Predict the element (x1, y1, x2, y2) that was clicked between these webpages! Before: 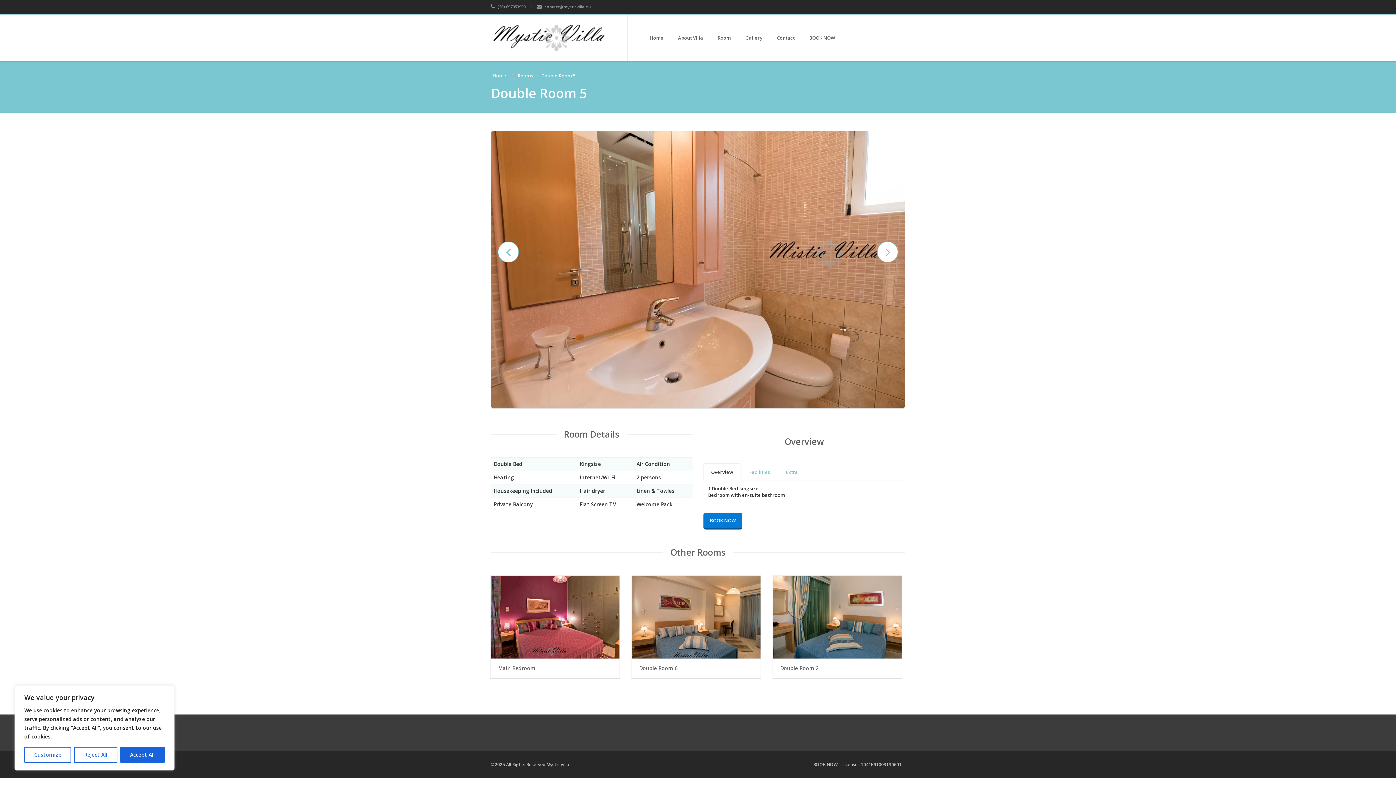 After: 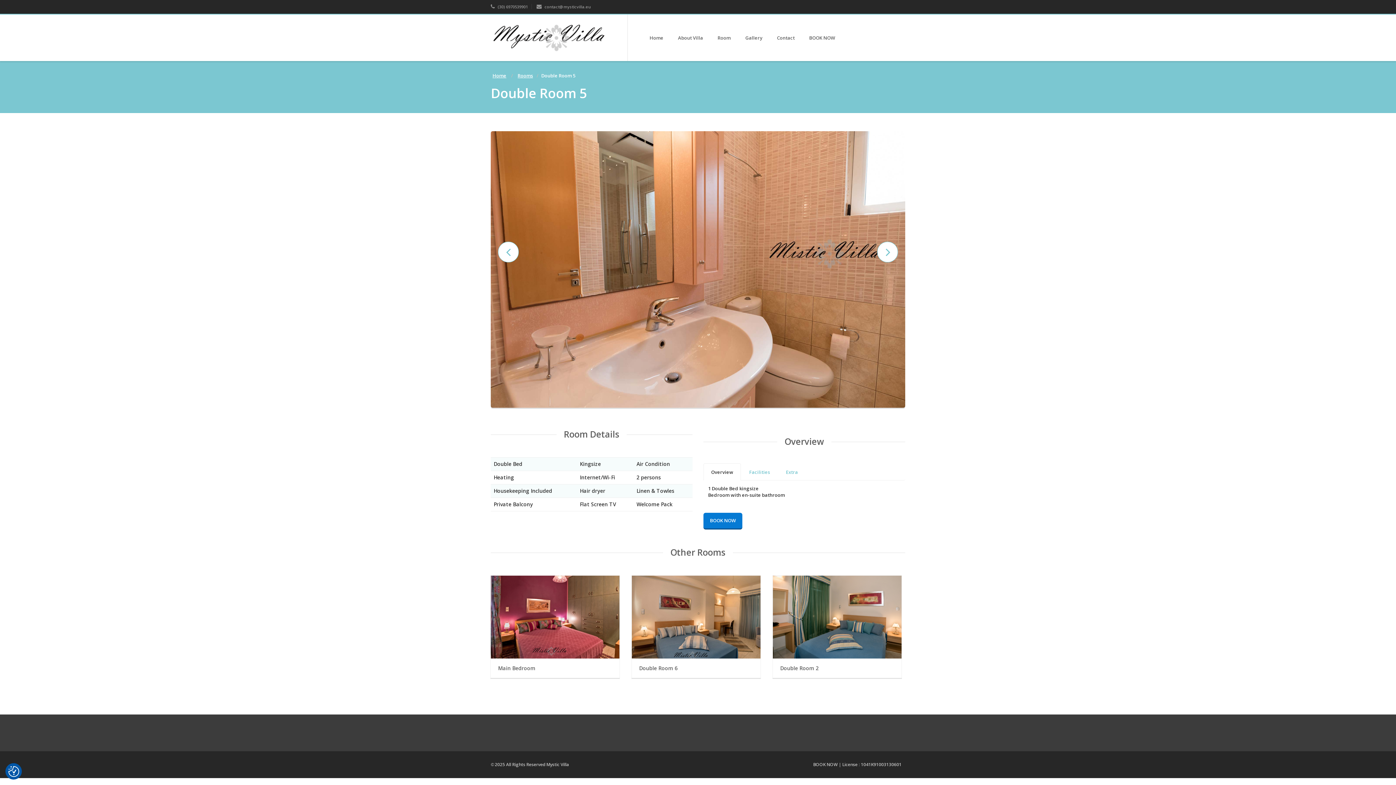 Action: label: Accept All bbox: (120, 747, 164, 763)